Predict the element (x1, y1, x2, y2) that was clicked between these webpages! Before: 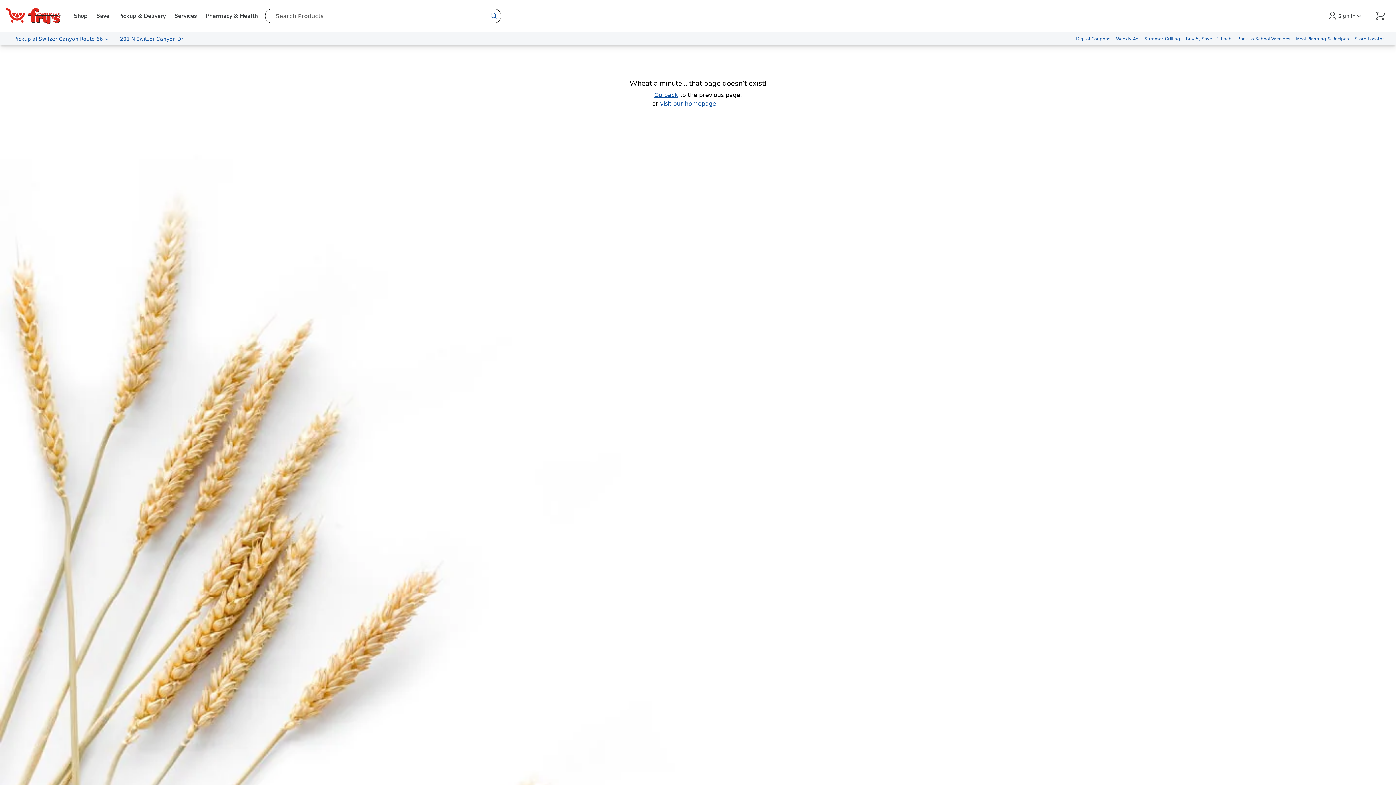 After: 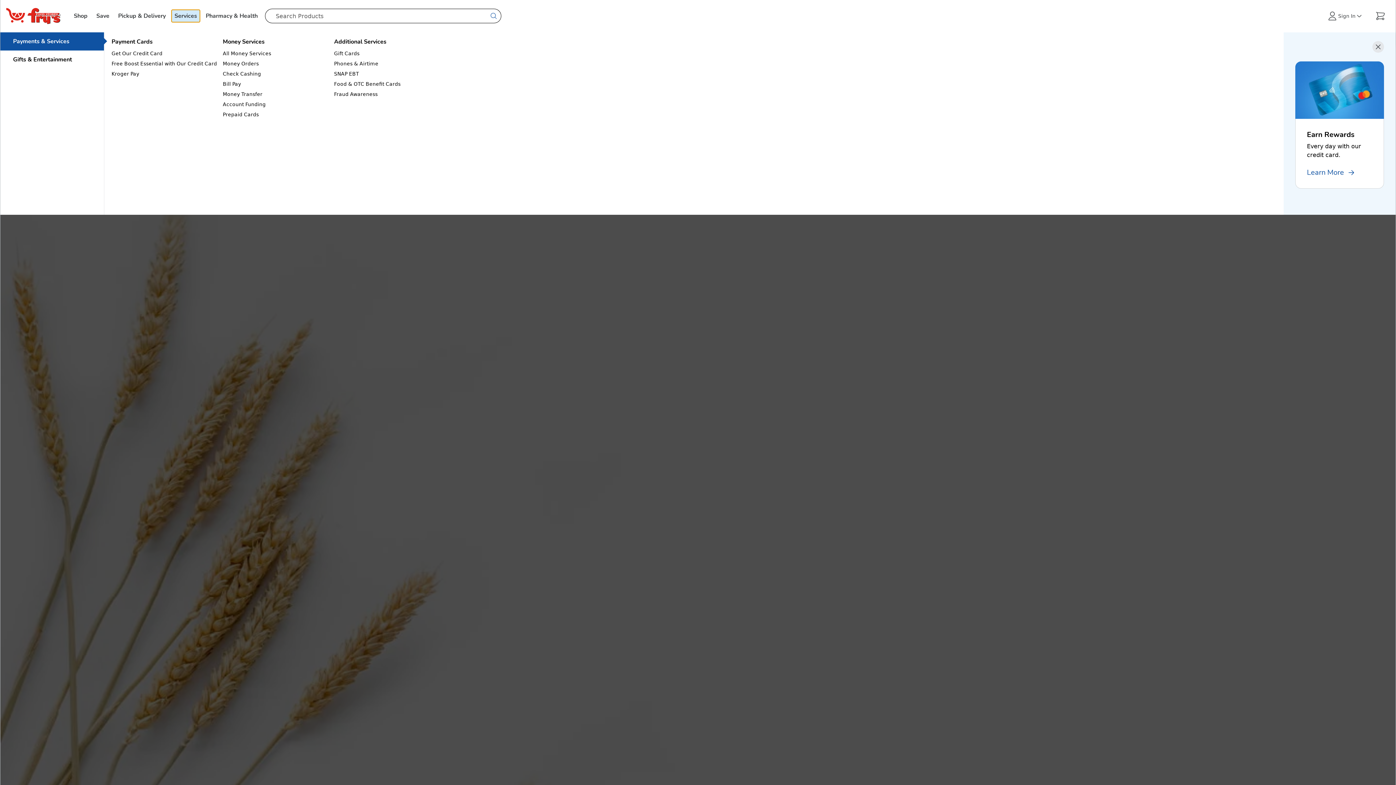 Action: bbox: (171, 9, 200, 22) label: Services